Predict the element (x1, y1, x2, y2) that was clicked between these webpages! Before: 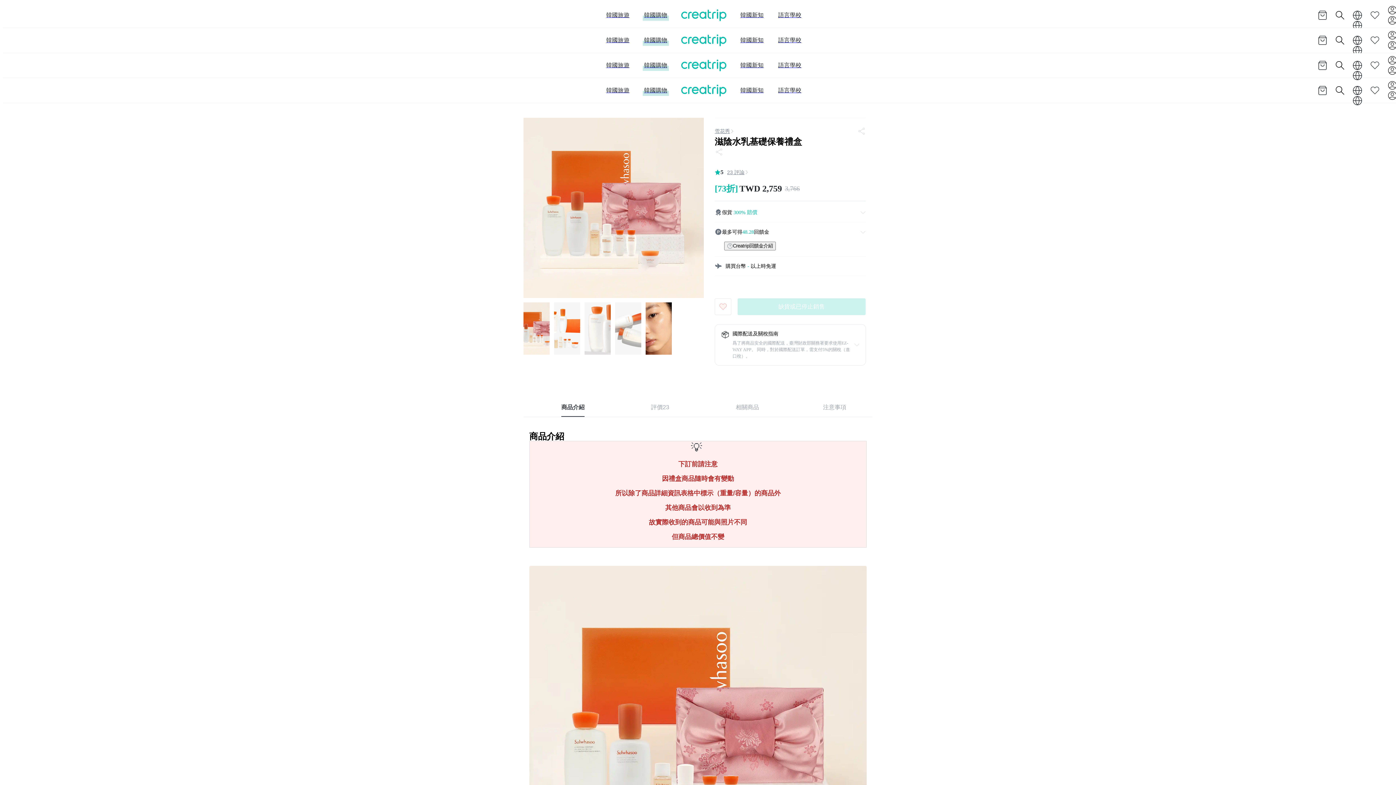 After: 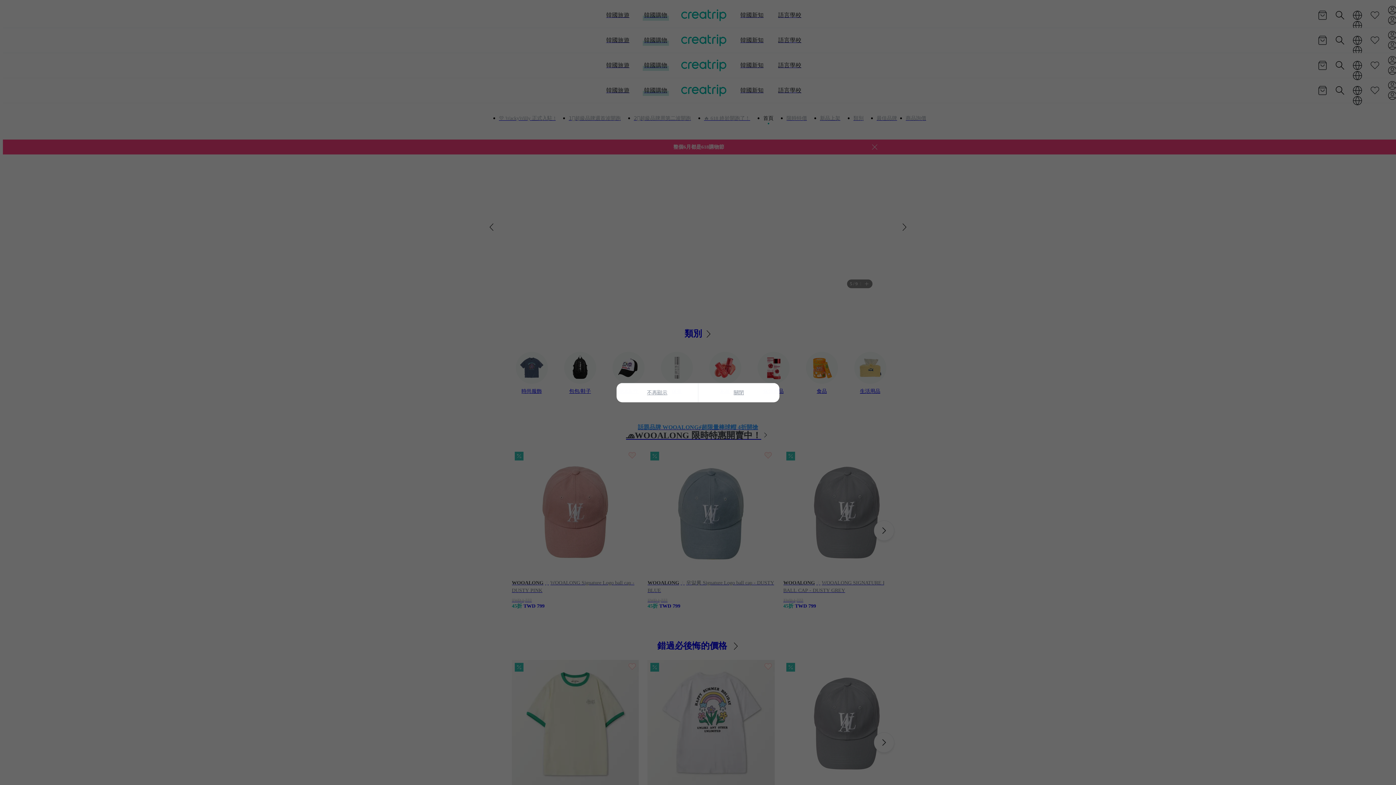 Action: label: 韓國購物 bbox: (644, 11, 667, 19)